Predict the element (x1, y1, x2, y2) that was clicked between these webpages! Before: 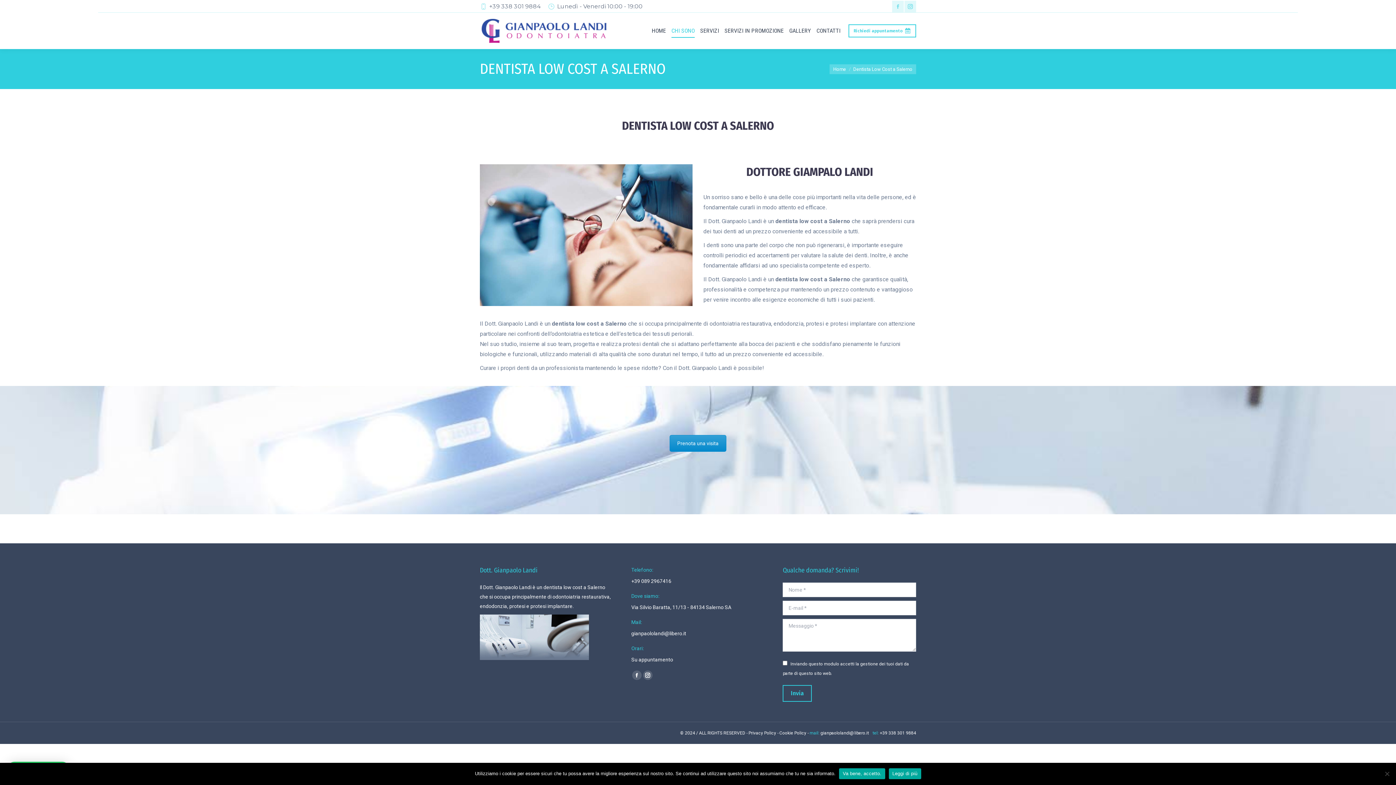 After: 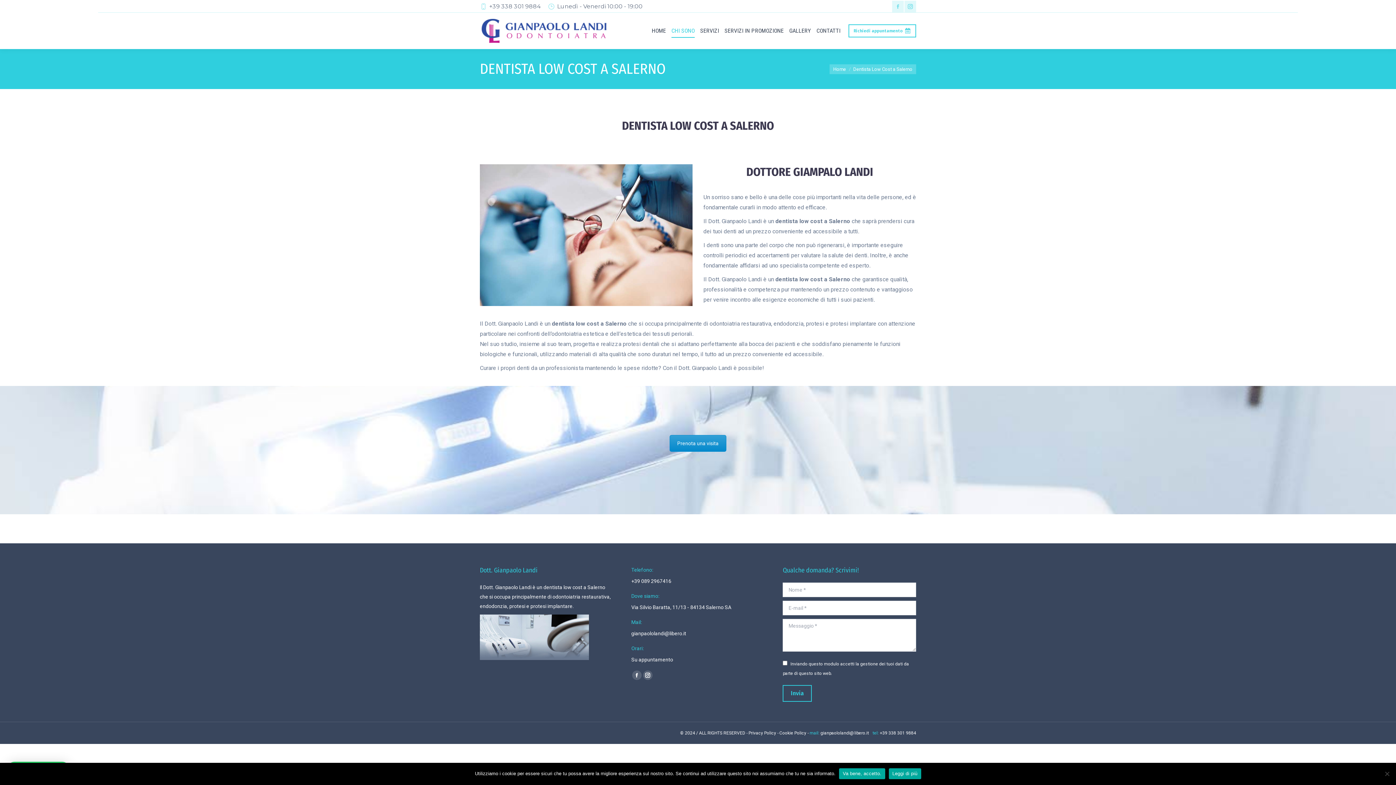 Action: bbox: (888, 768, 921, 779) label: Leggi di più